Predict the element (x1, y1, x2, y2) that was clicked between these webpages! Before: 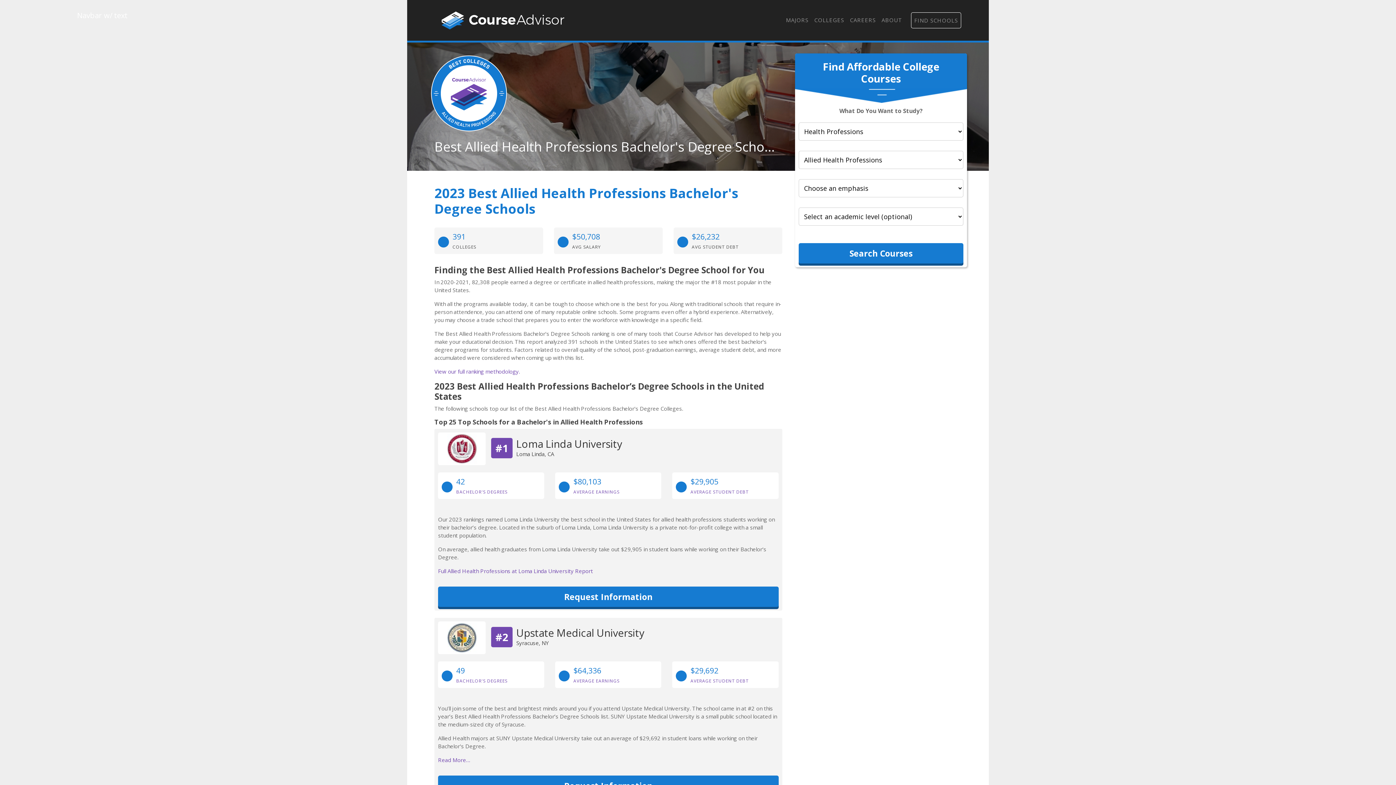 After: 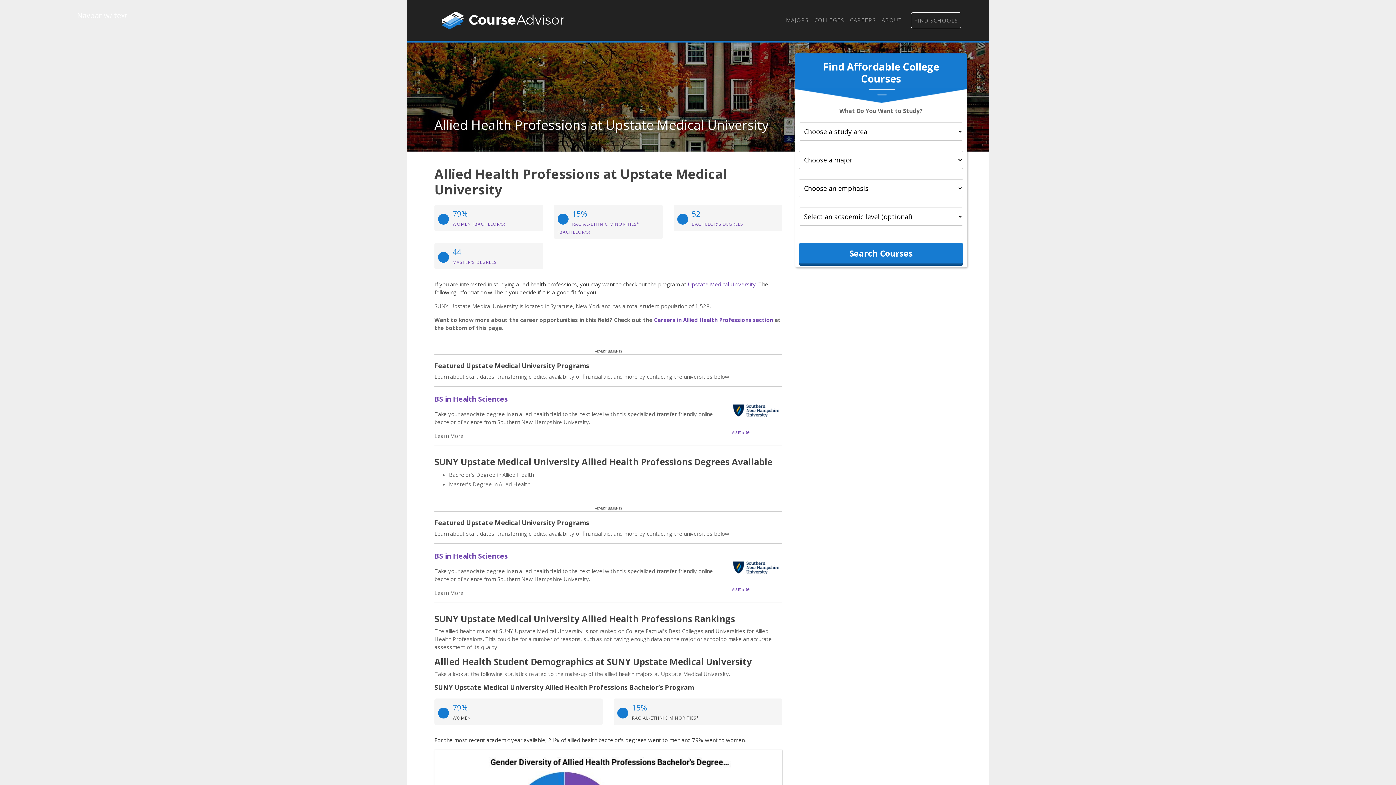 Action: label: Read More… bbox: (438, 756, 470, 764)